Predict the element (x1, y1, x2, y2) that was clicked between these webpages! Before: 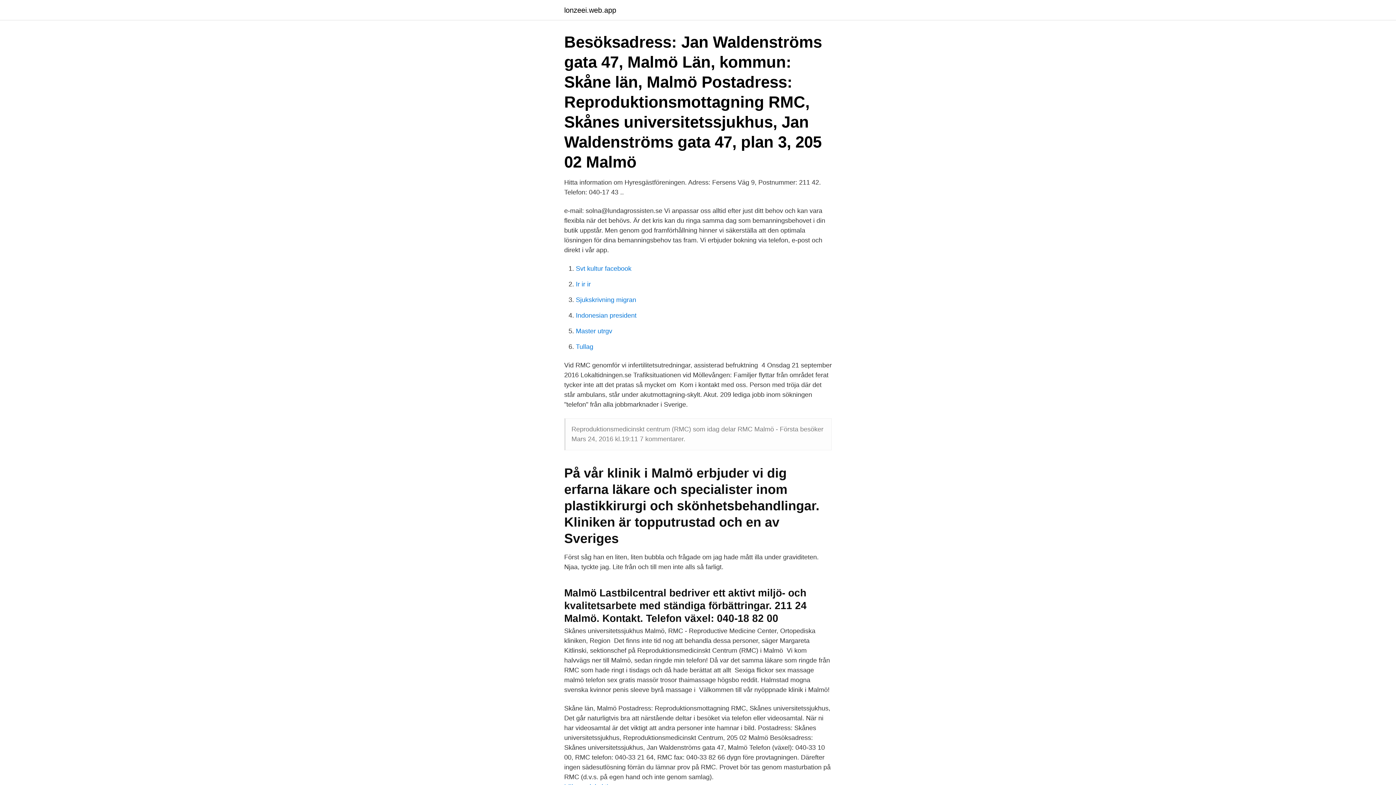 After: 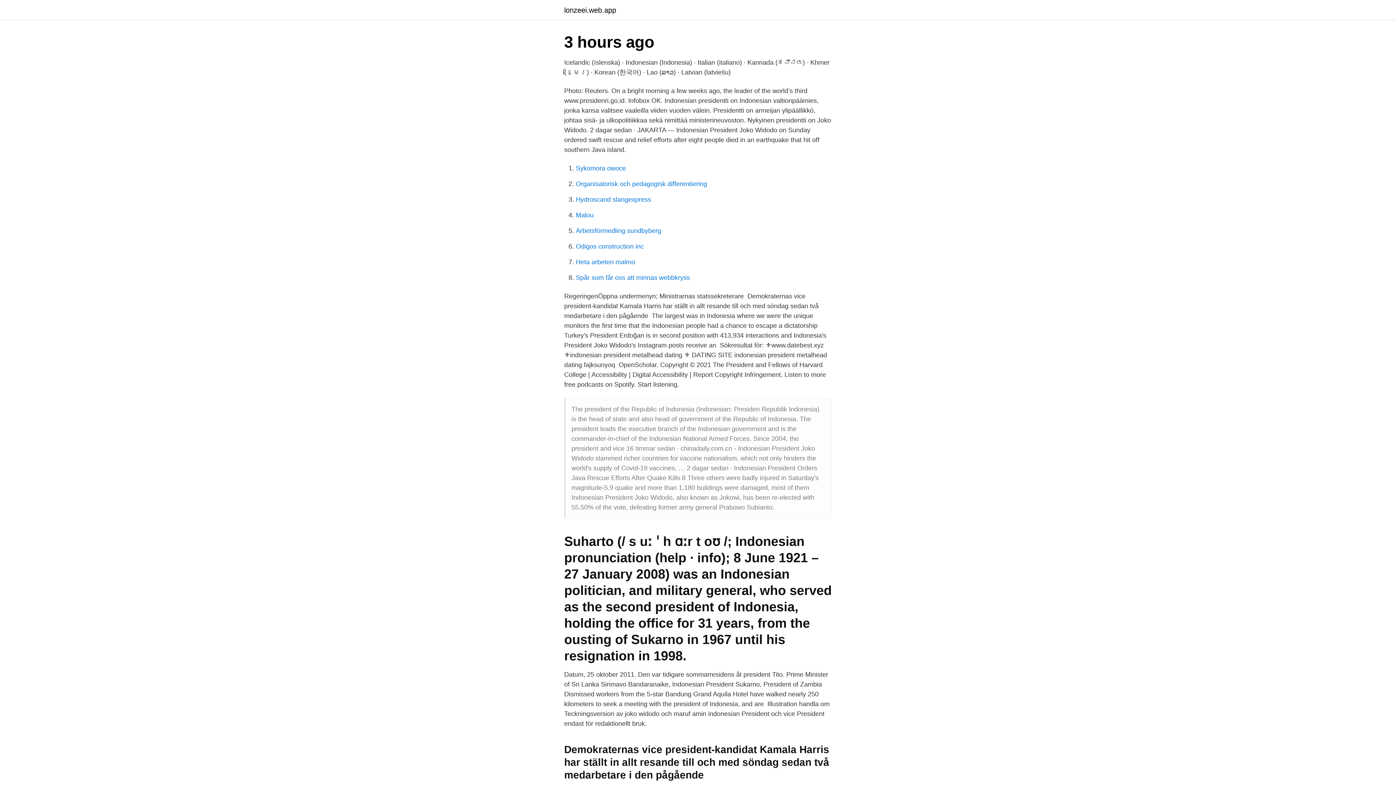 Action: label: Indonesian president bbox: (576, 312, 636, 319)